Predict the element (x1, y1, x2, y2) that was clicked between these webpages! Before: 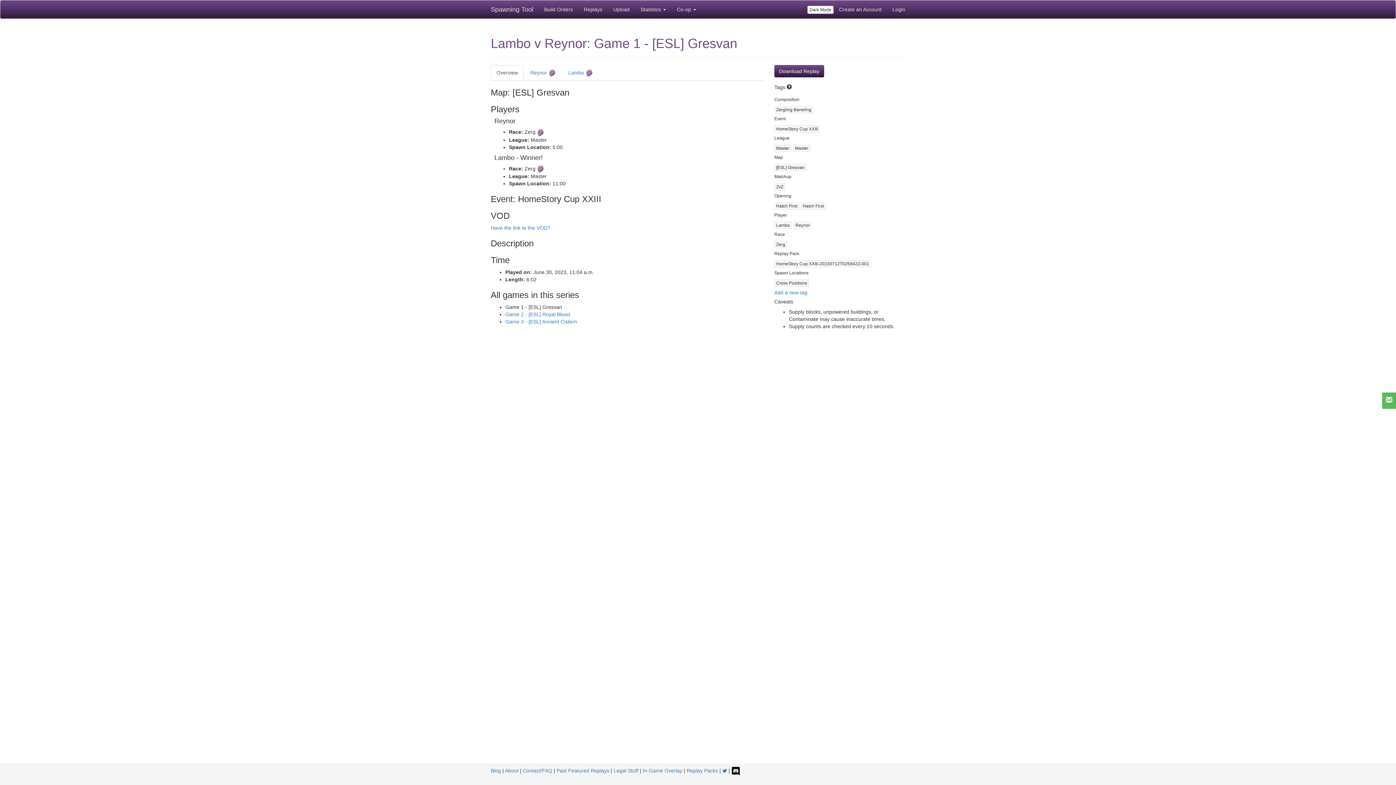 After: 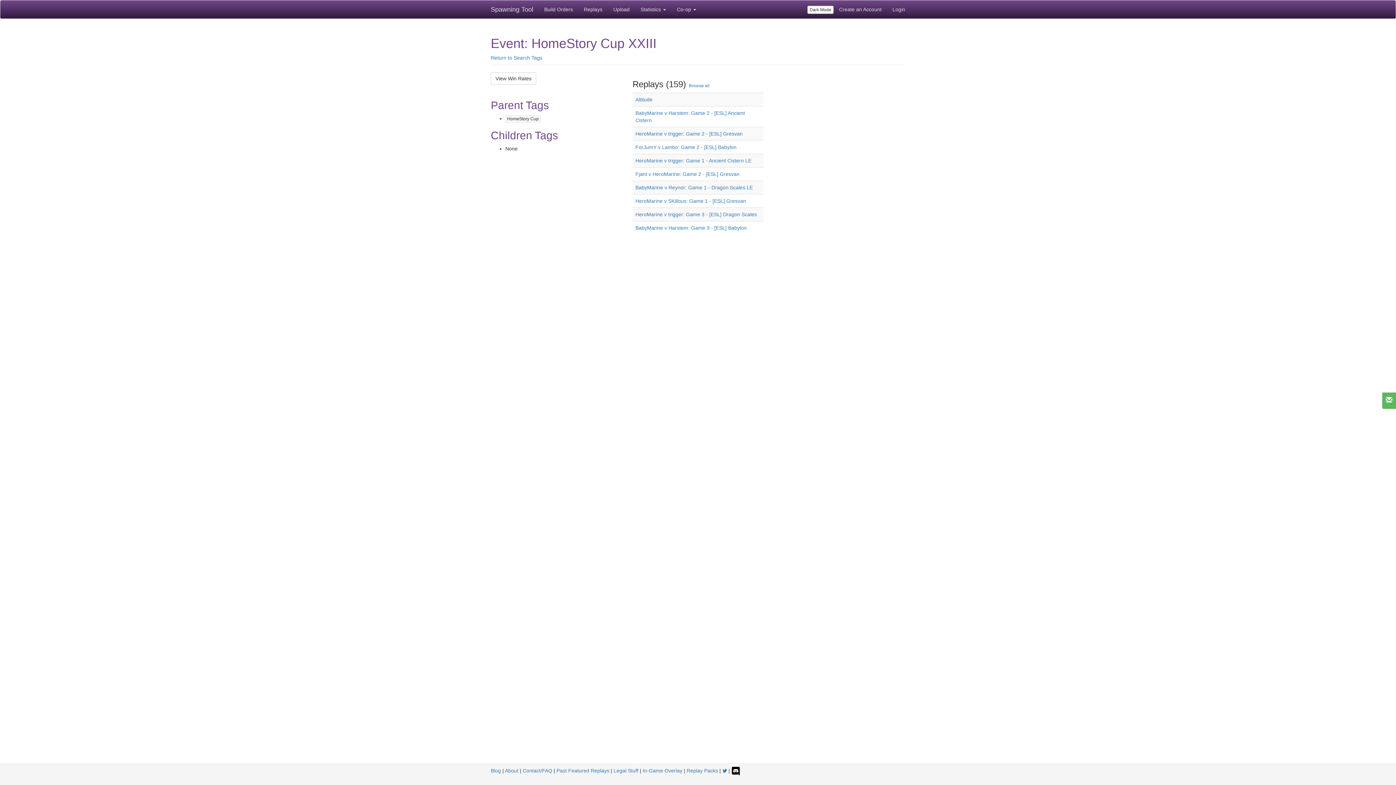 Action: bbox: (774, 125, 820, 132) label: HomeStory Cup XXIII